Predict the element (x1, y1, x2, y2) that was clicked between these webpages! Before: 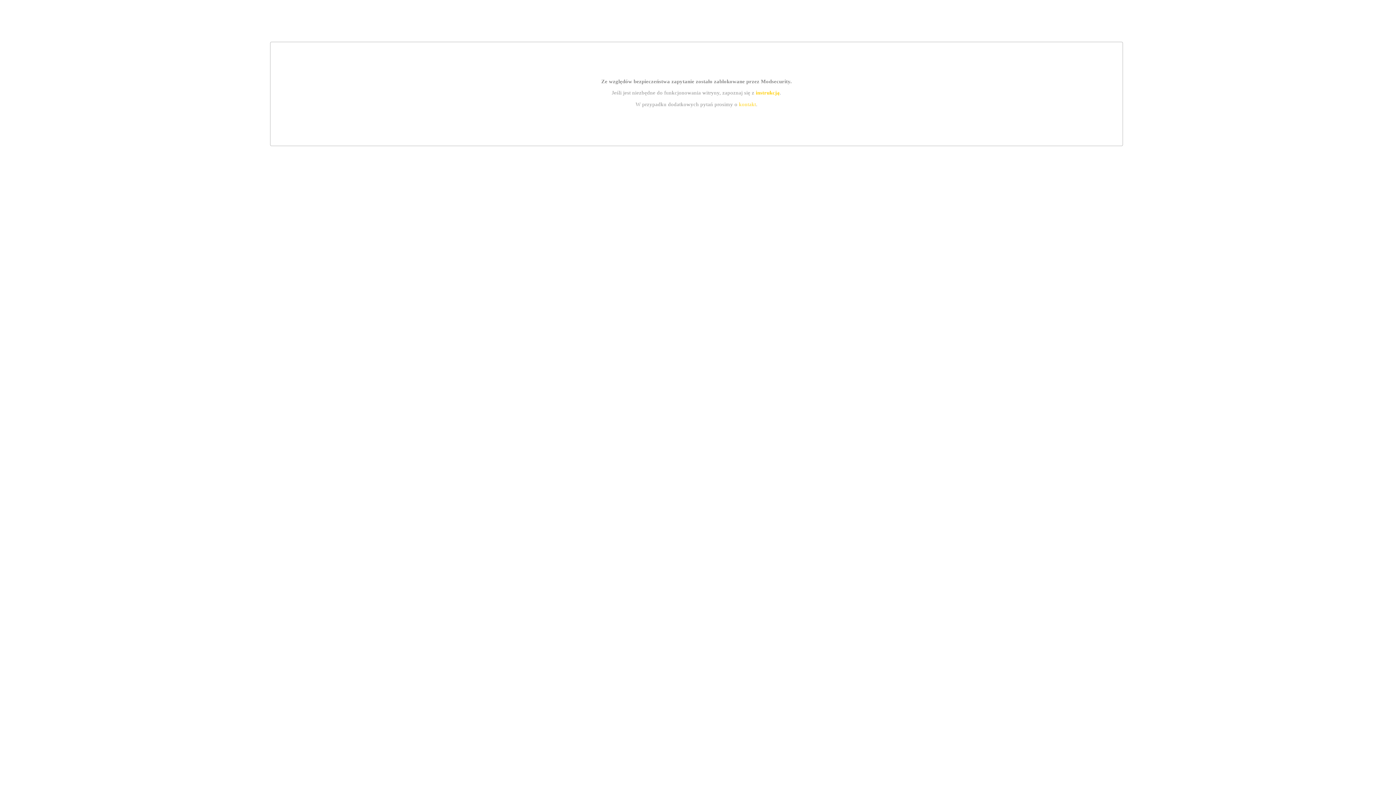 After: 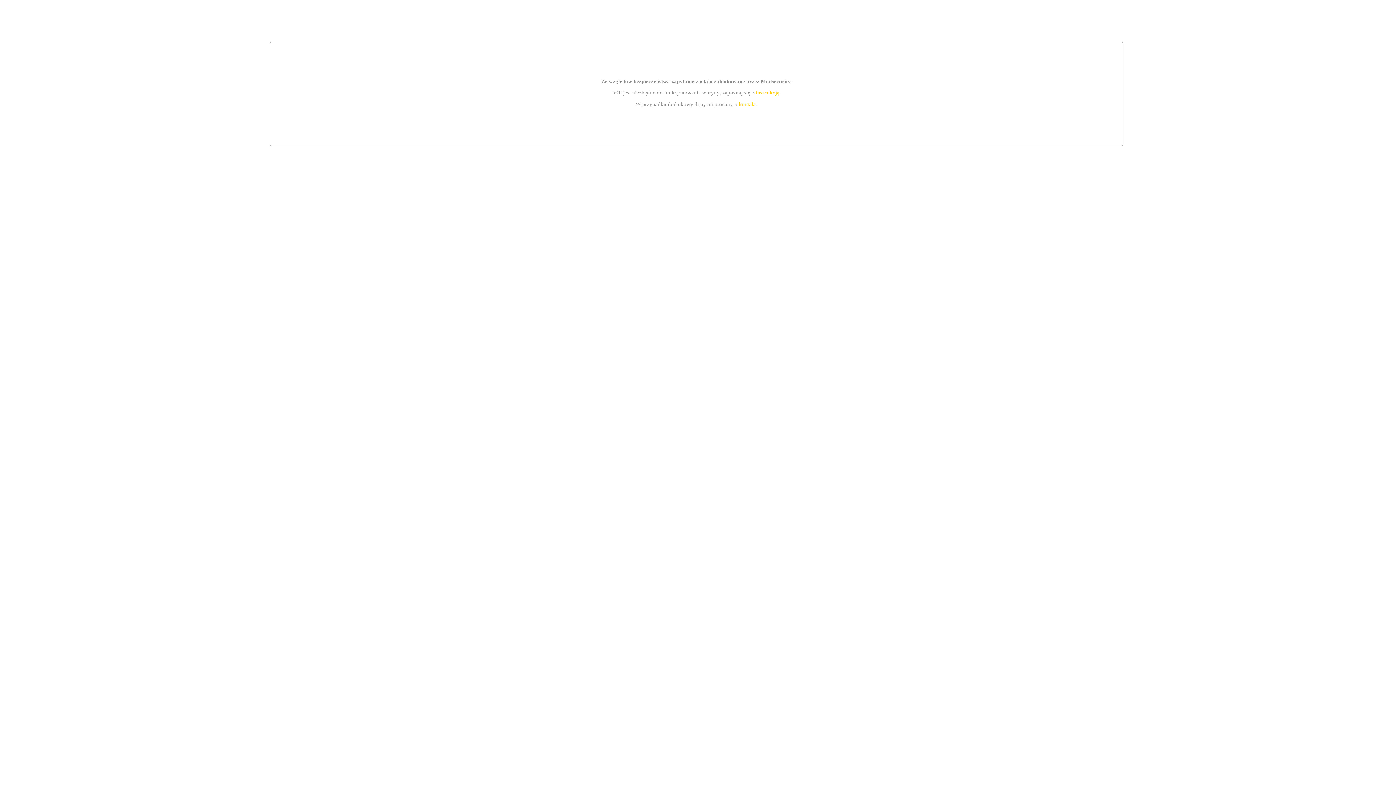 Action: bbox: (755, 89, 779, 95) label: instrukcją